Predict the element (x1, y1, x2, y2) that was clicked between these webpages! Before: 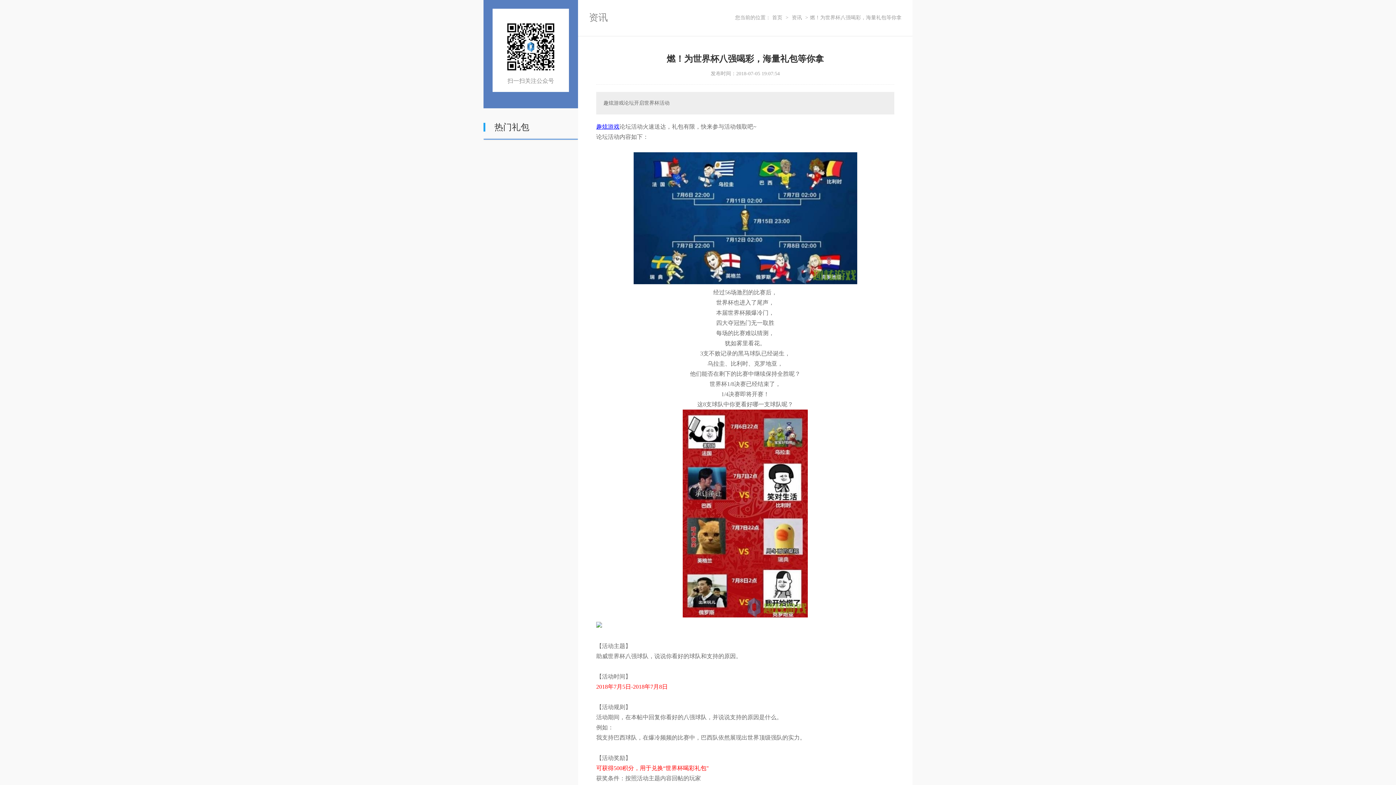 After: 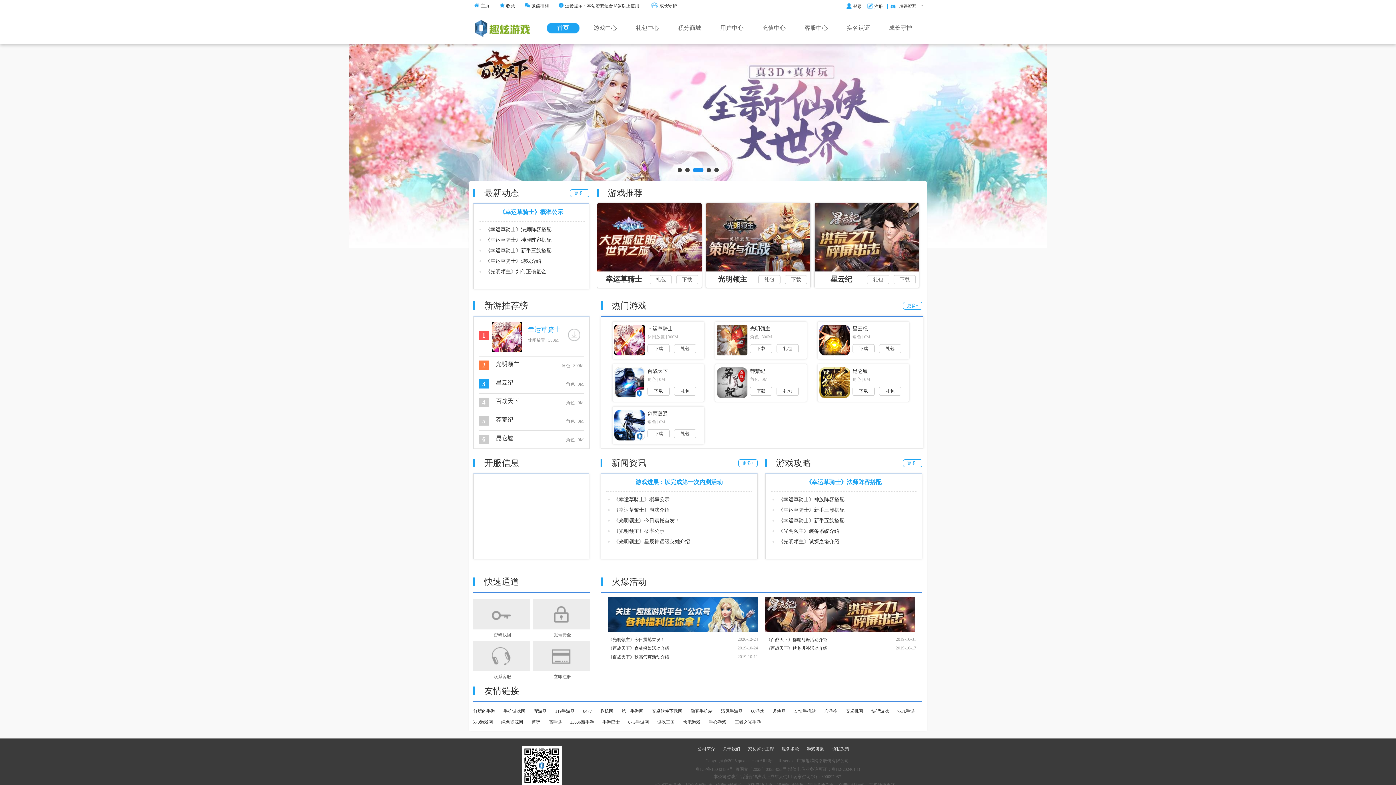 Action: label: 首页 bbox: (772, 14, 782, 20)